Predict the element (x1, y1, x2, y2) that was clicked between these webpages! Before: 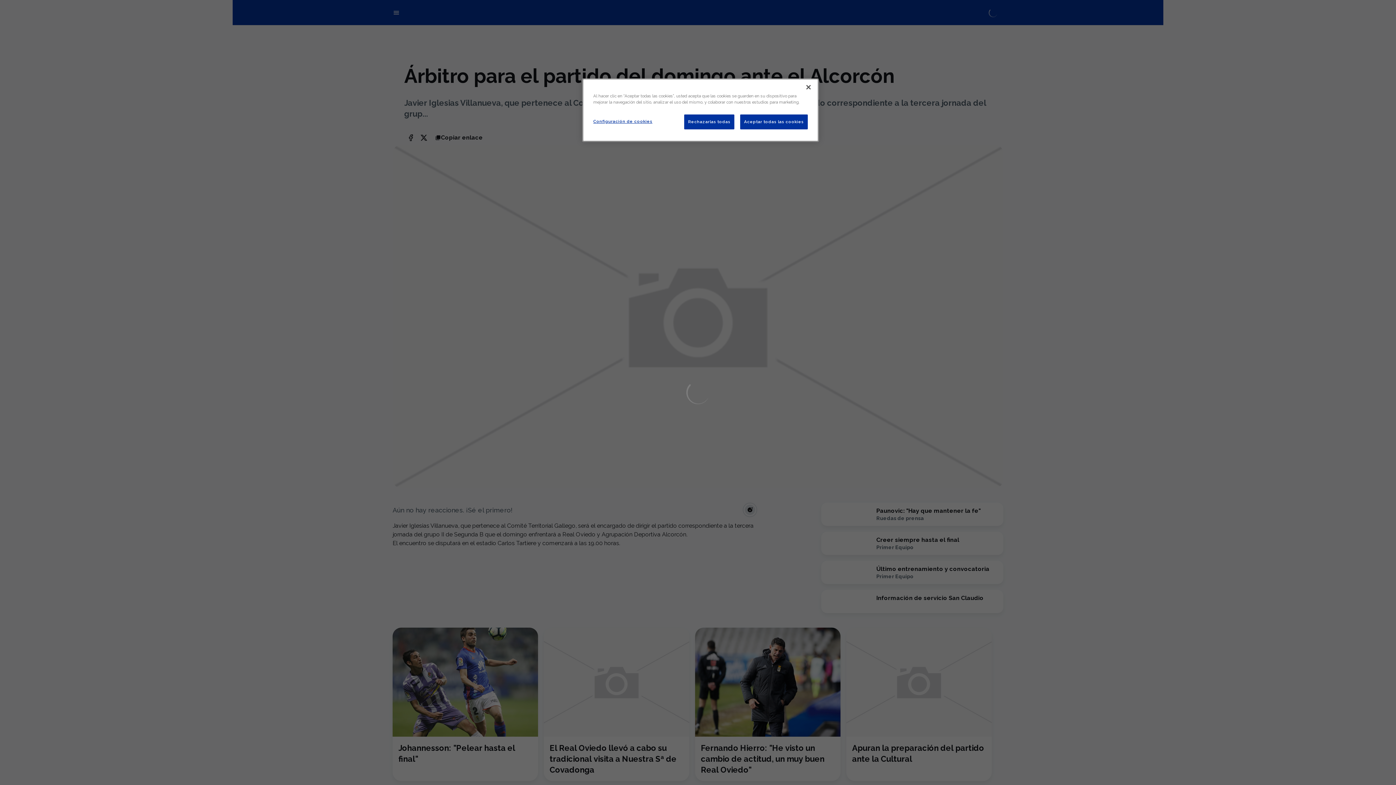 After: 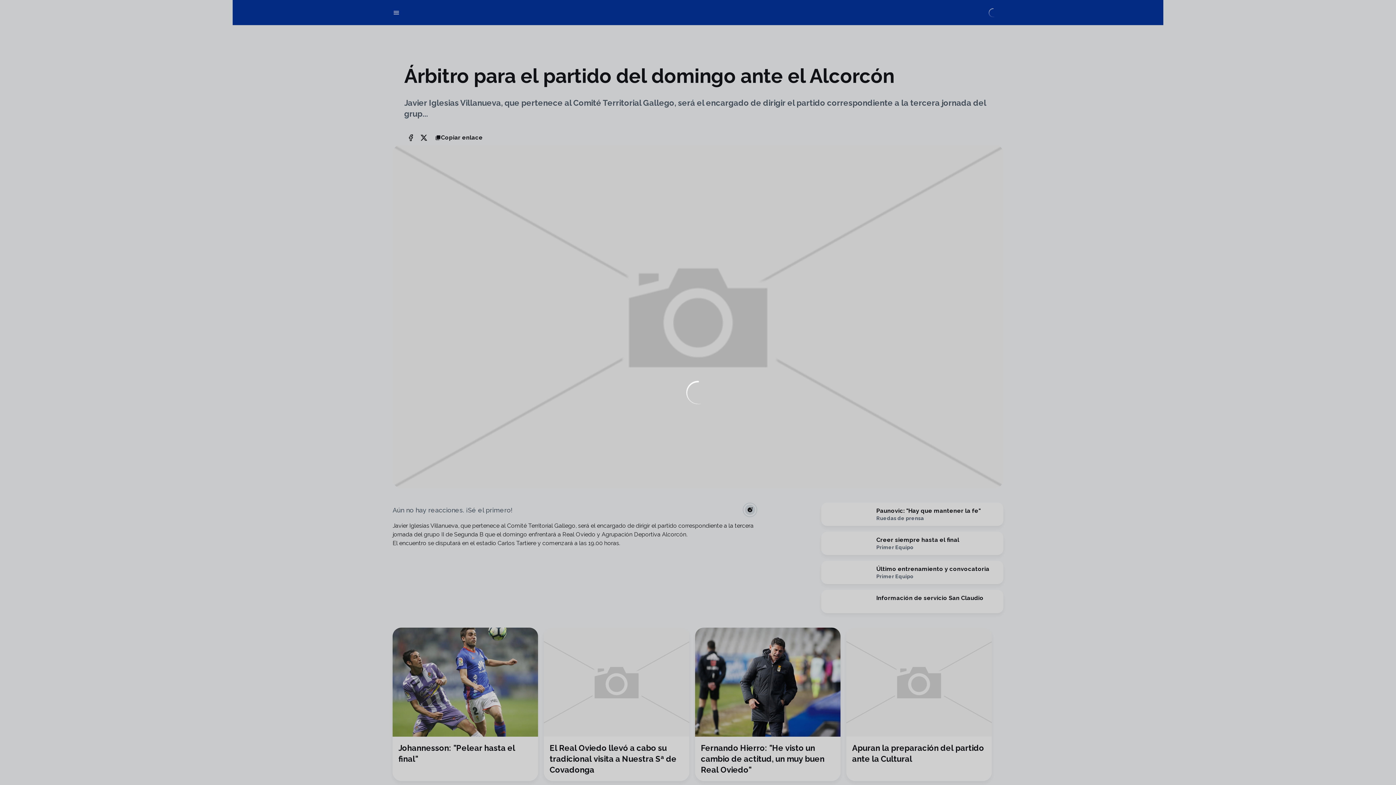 Action: label: Cerrar bbox: (800, 79, 816, 95)